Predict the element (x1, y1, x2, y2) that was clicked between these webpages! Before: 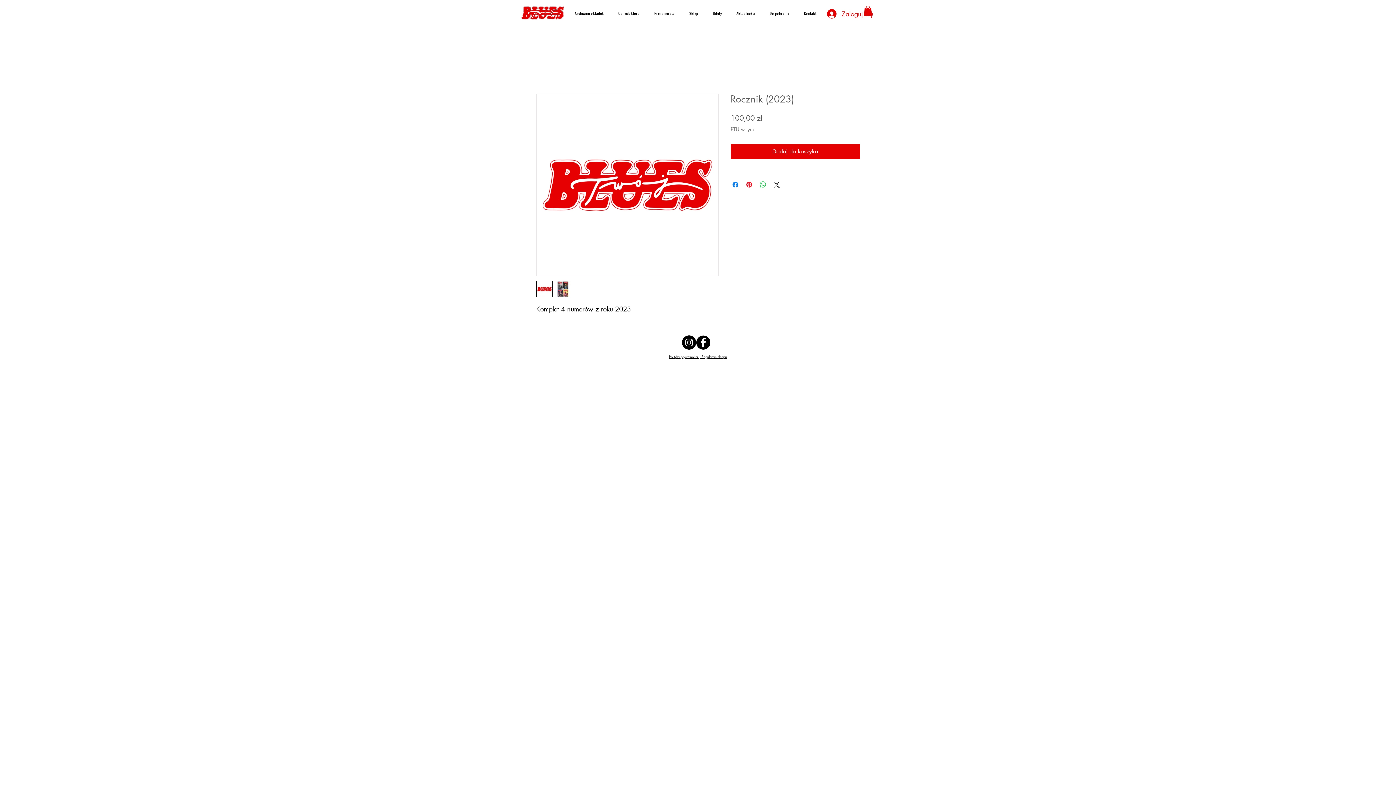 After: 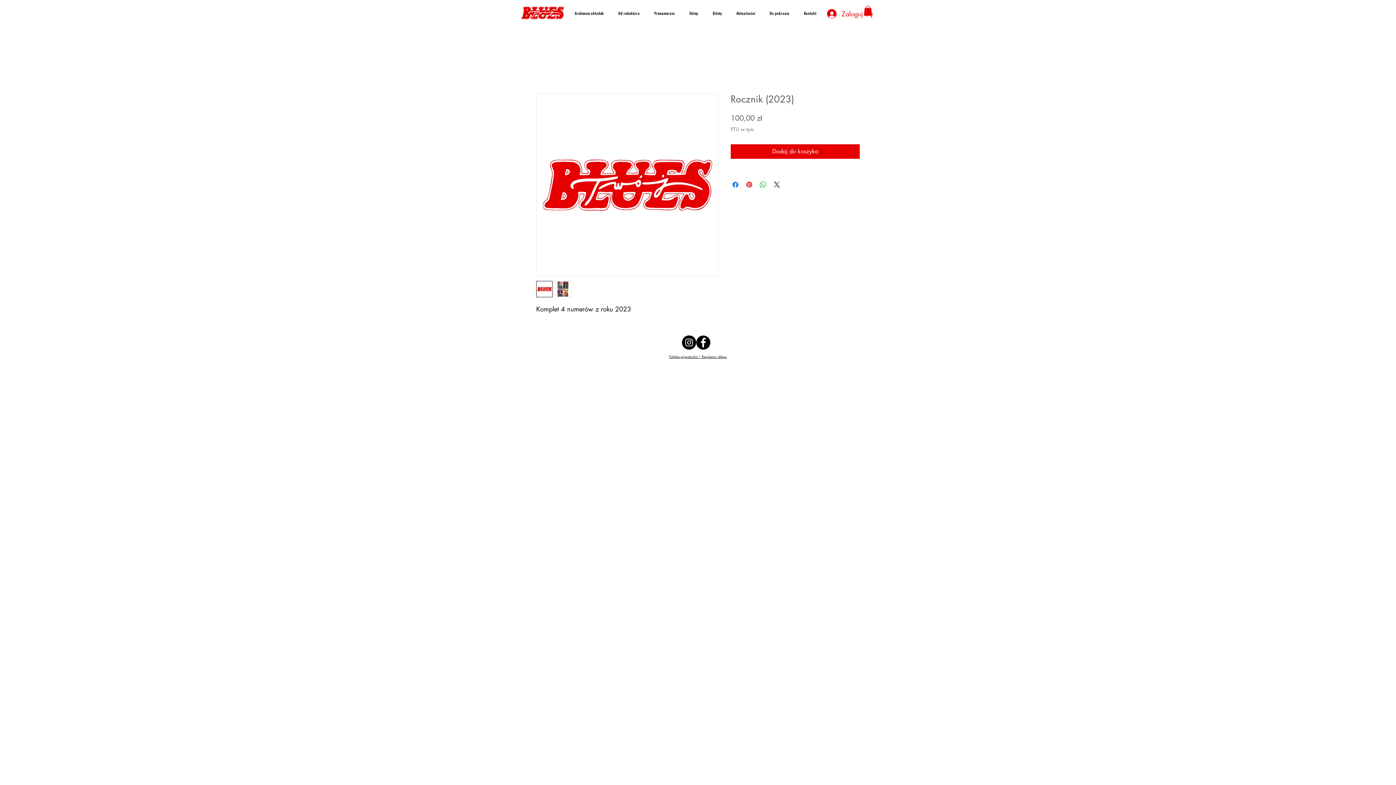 Action: bbox: (554, 281, 571, 297)